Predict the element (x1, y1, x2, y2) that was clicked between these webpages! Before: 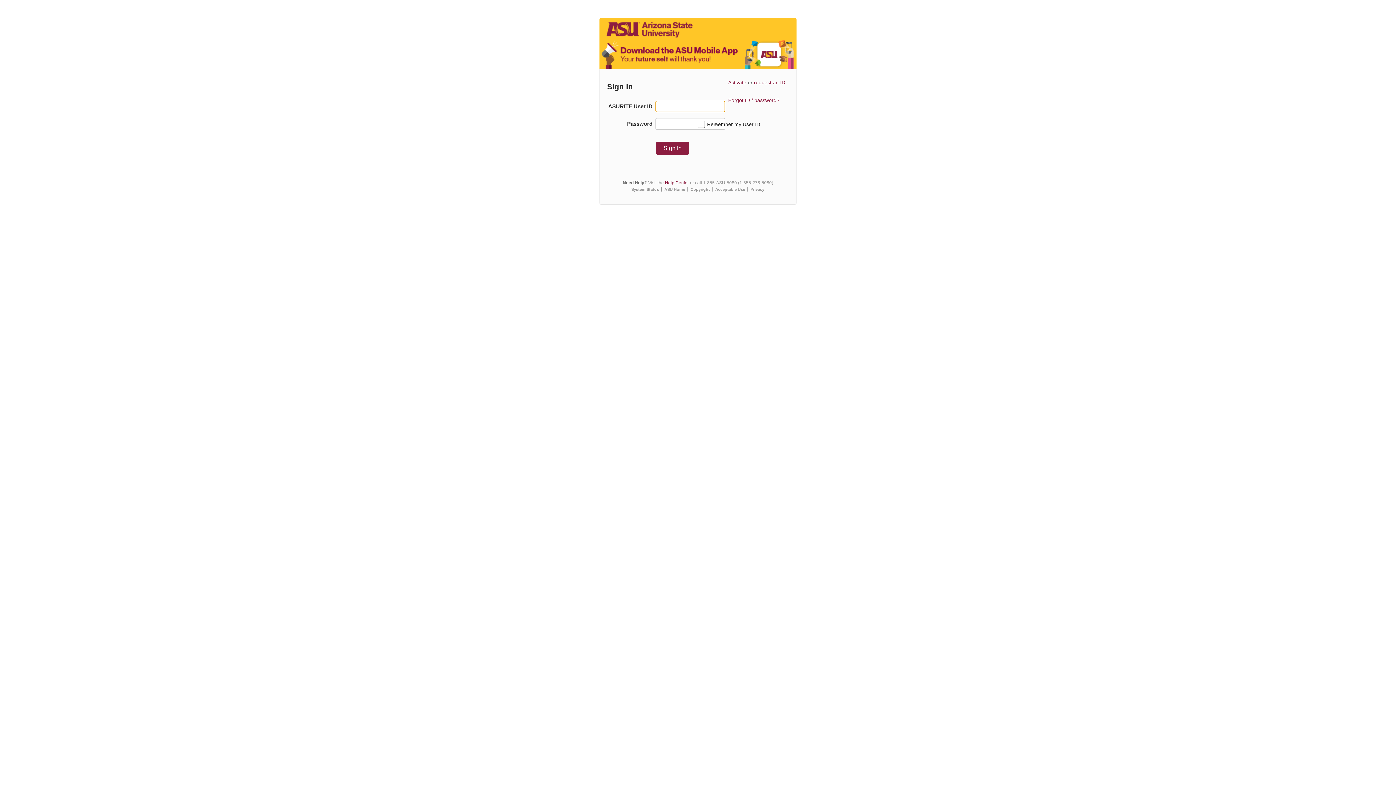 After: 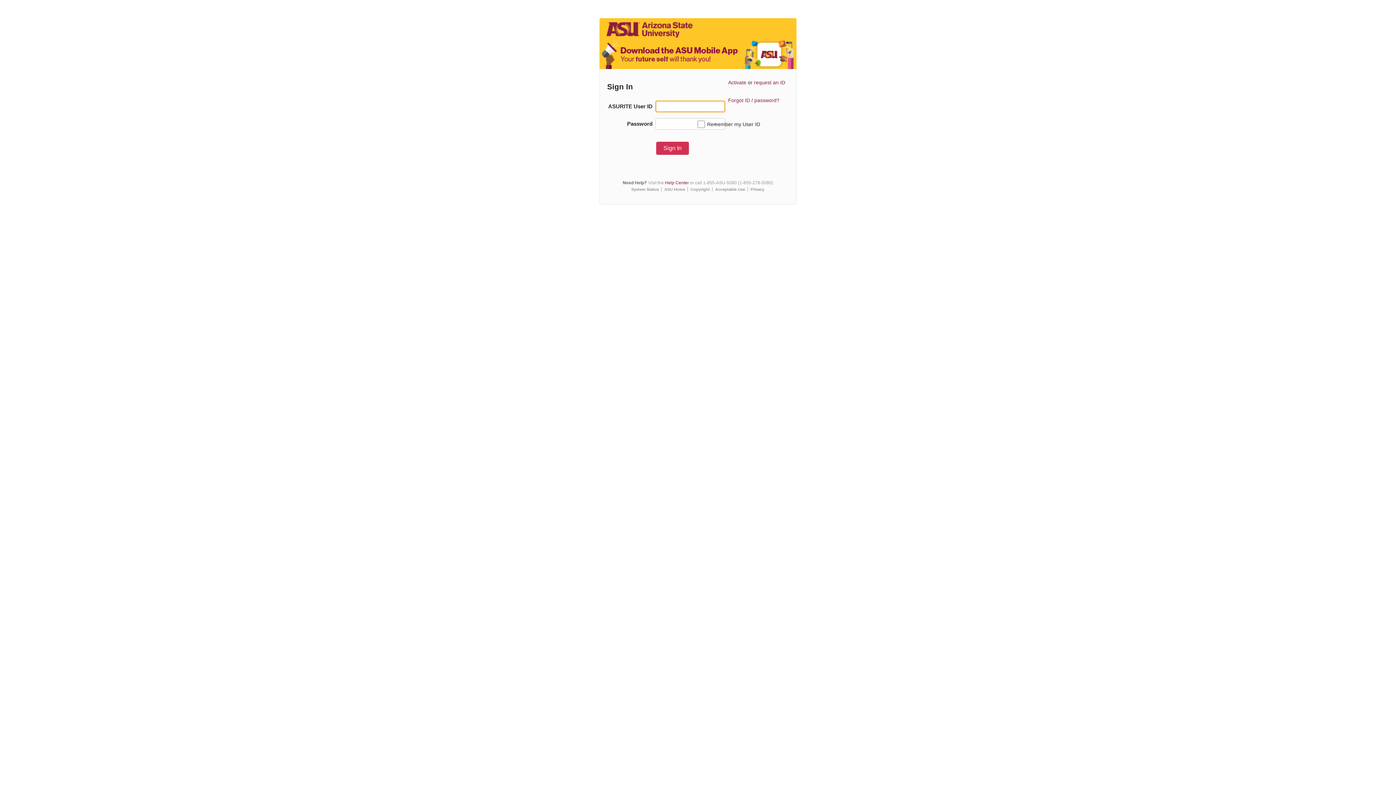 Action: bbox: (656, 141, 689, 154) label: Sign In